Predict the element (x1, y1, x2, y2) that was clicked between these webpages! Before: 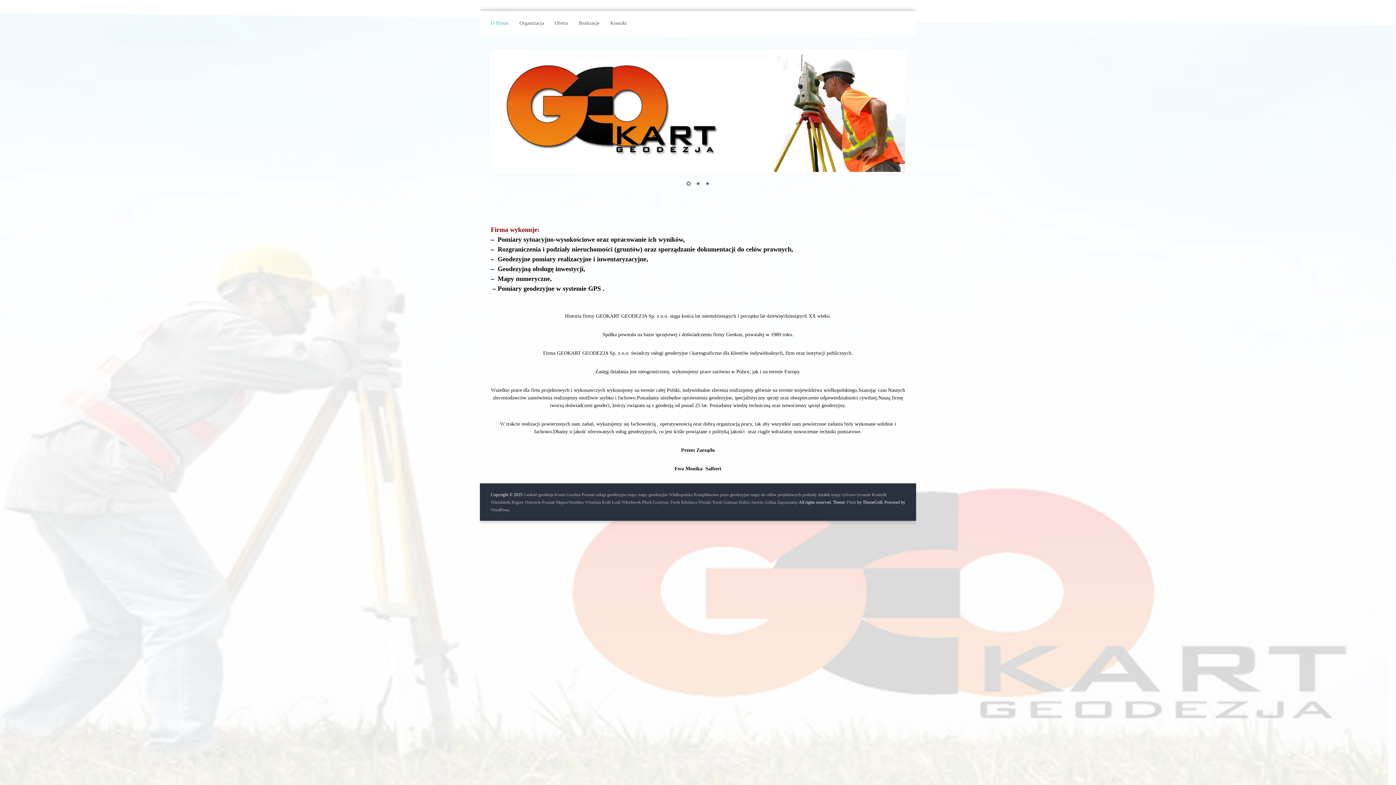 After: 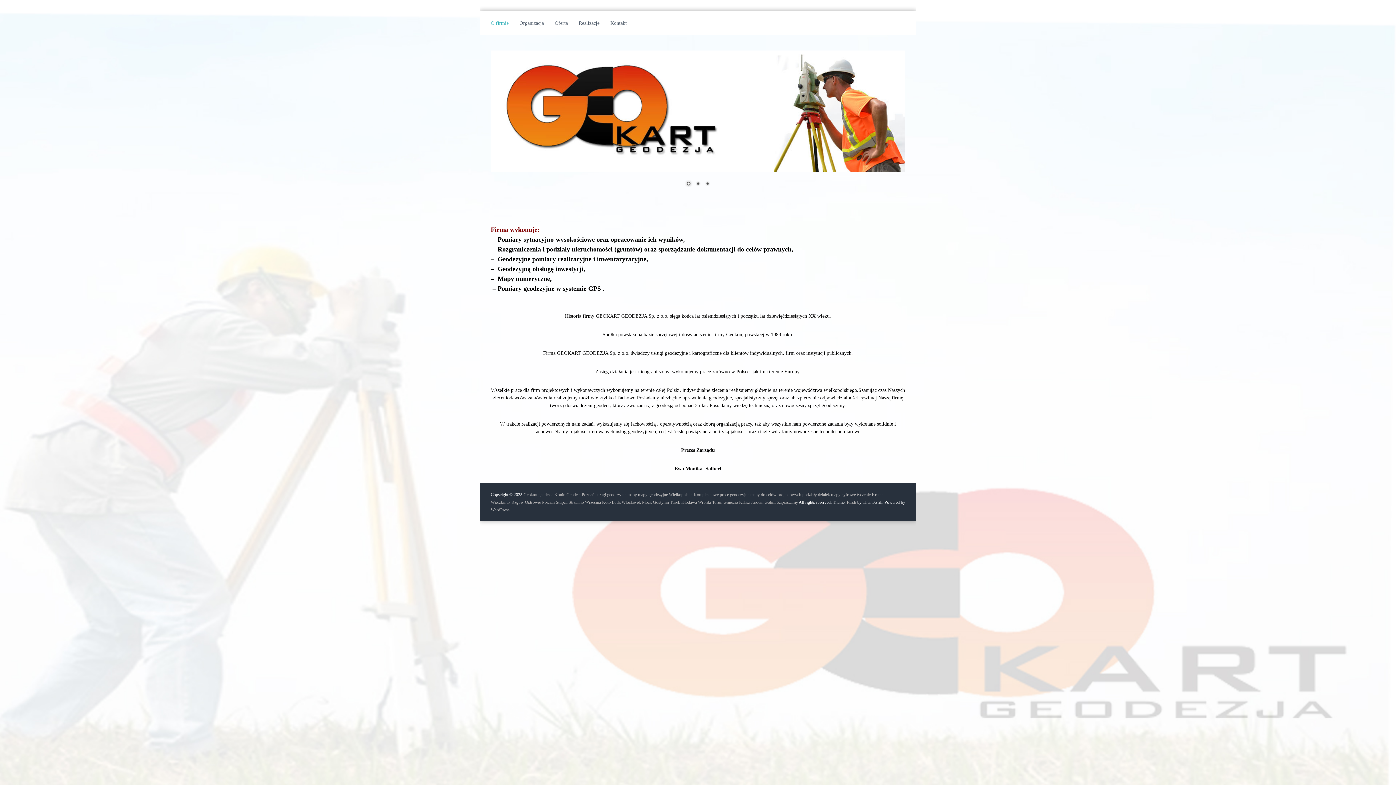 Action: bbox: (490, 20, 508, 25) label: O firmie